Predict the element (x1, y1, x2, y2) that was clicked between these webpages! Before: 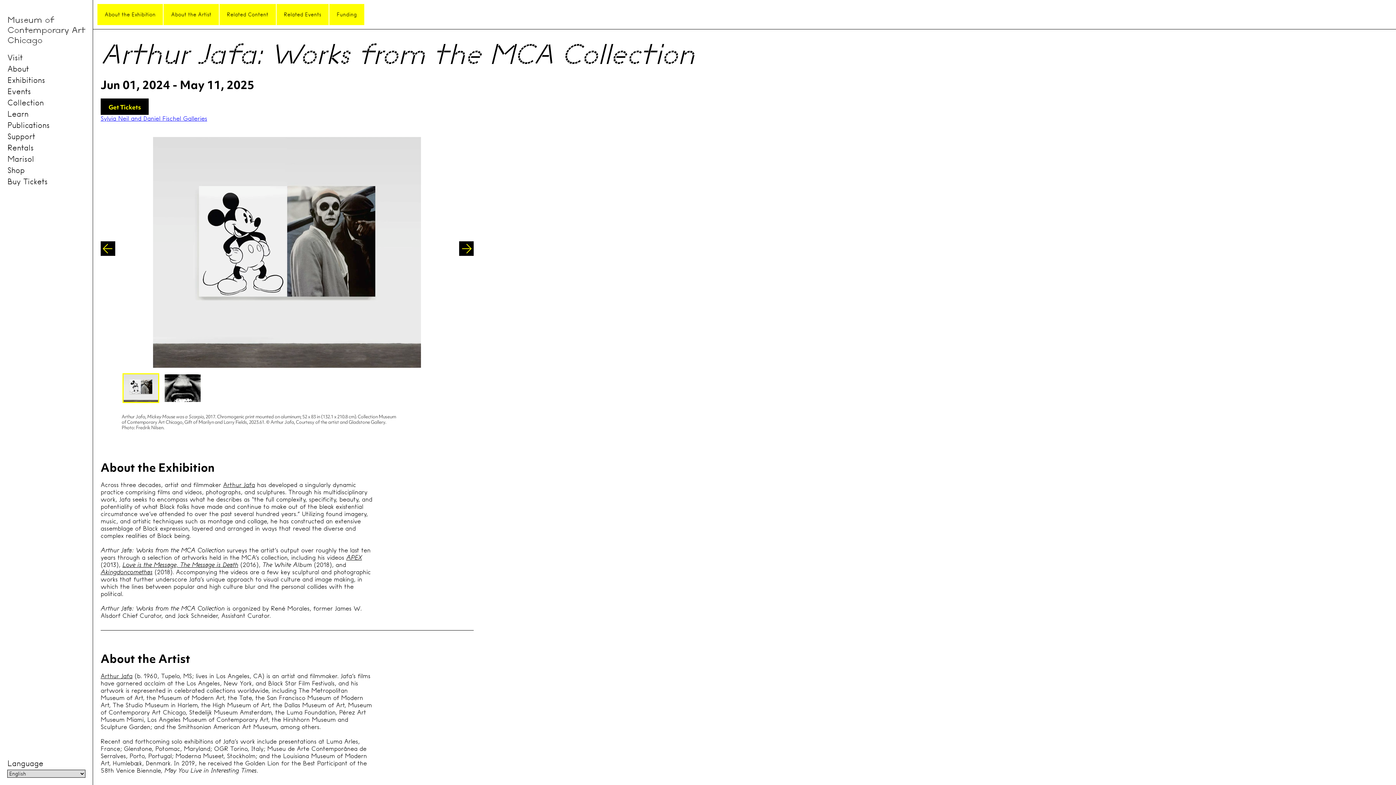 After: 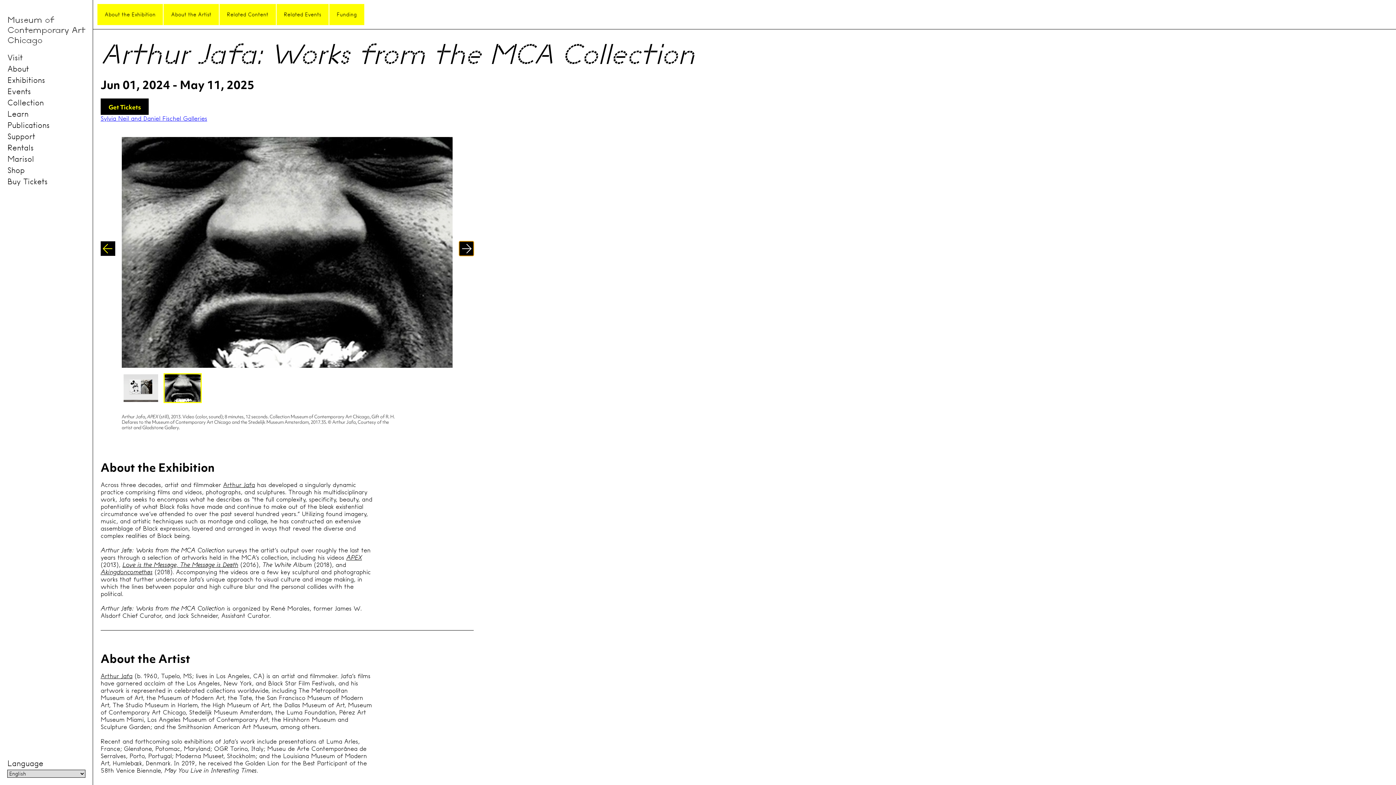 Action: label: Next slide bbox: (459, 241, 473, 255)